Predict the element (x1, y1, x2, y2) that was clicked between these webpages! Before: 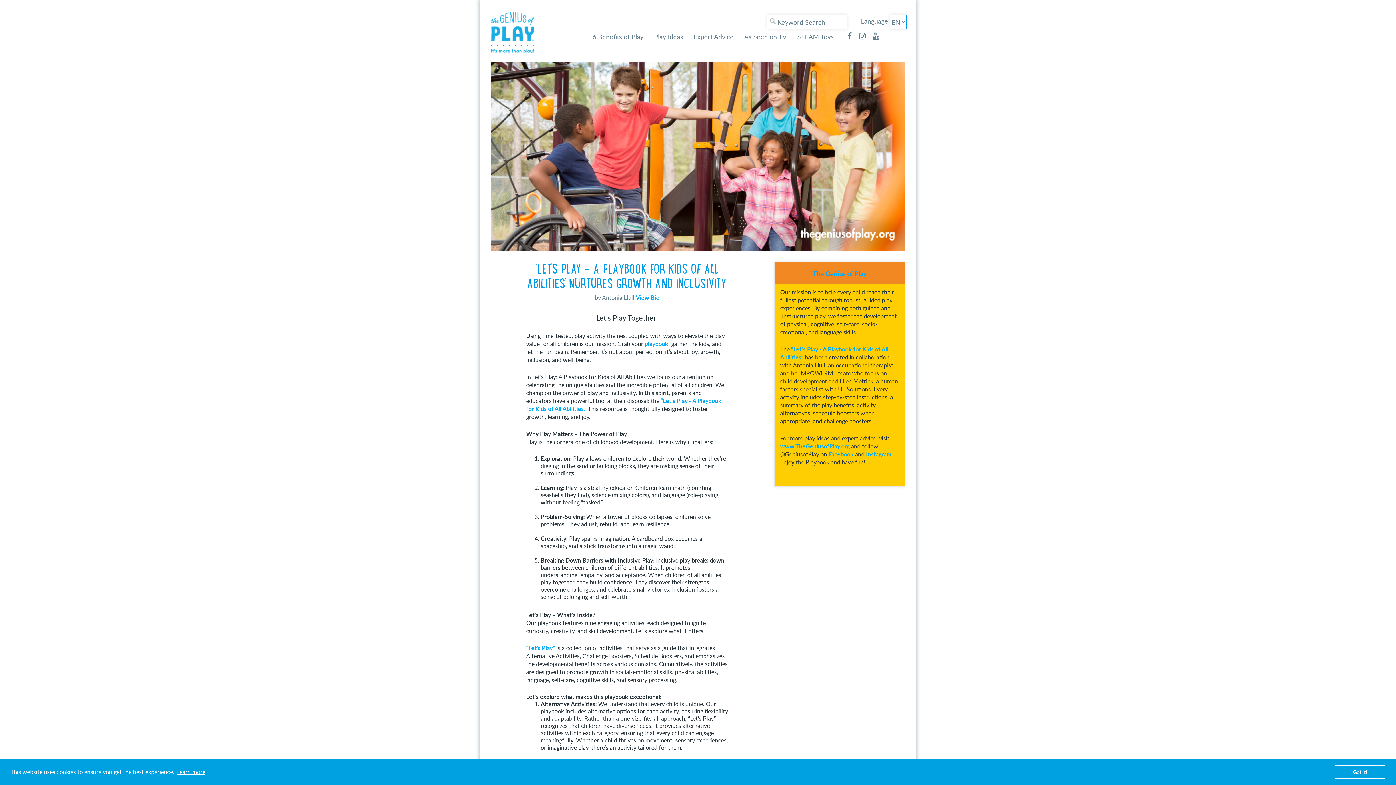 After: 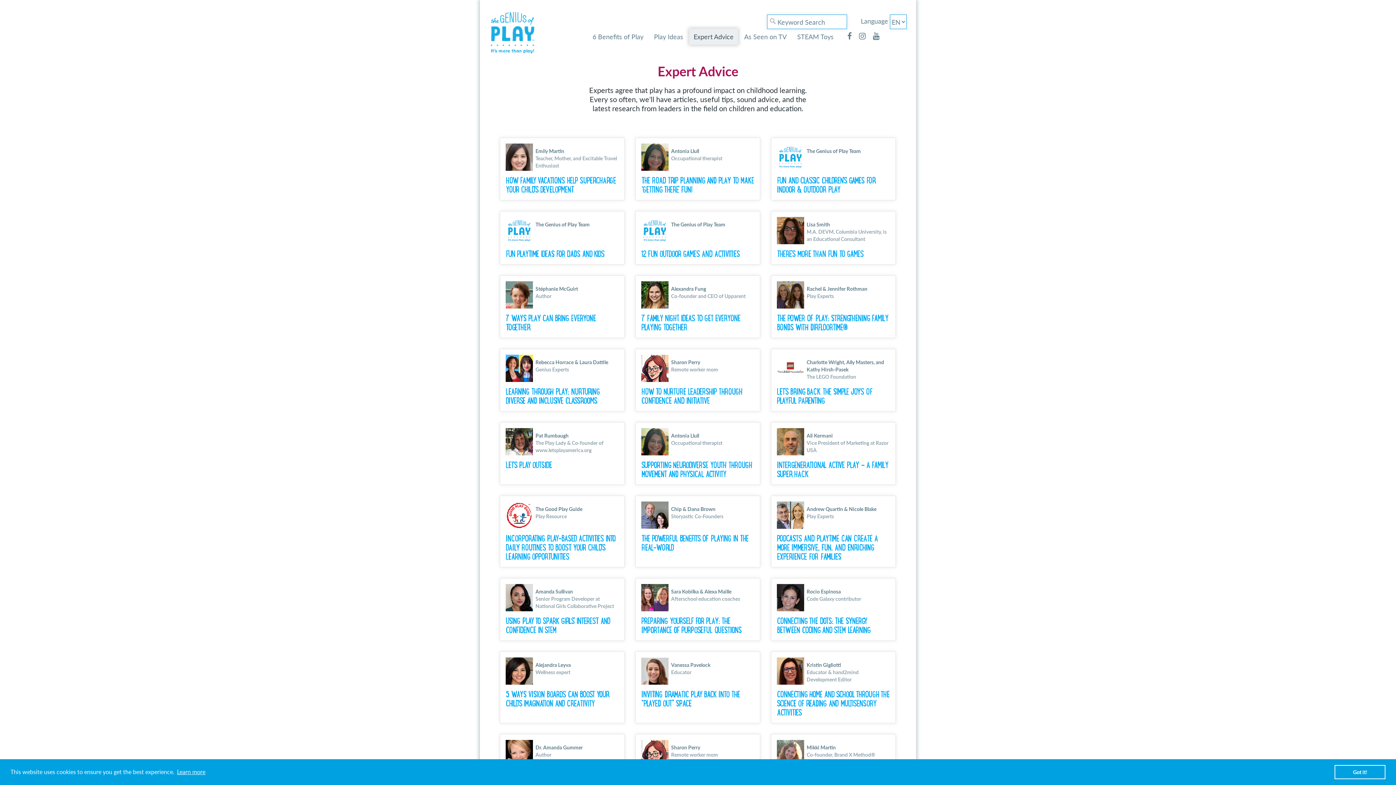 Action: bbox: (689, 28, 738, 44) label: Expert Advice